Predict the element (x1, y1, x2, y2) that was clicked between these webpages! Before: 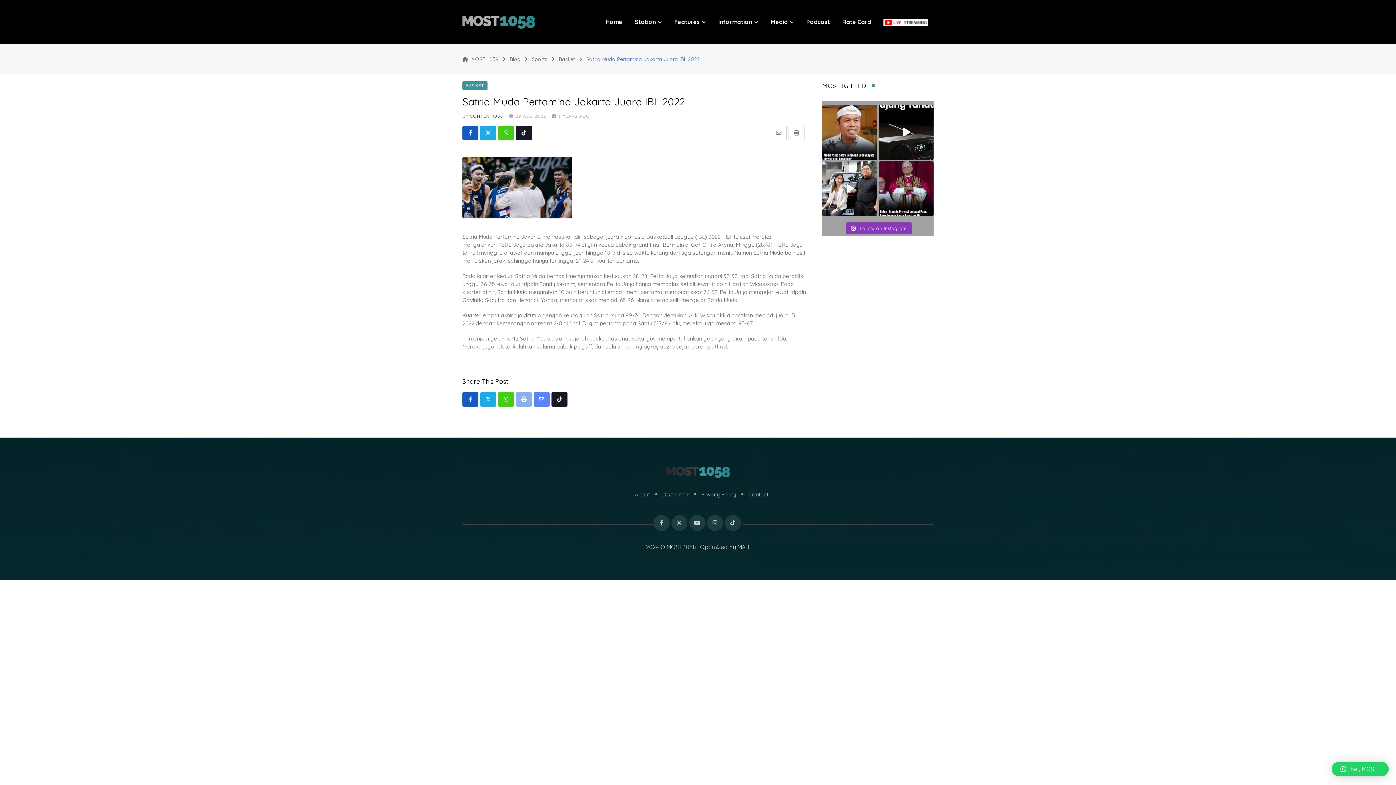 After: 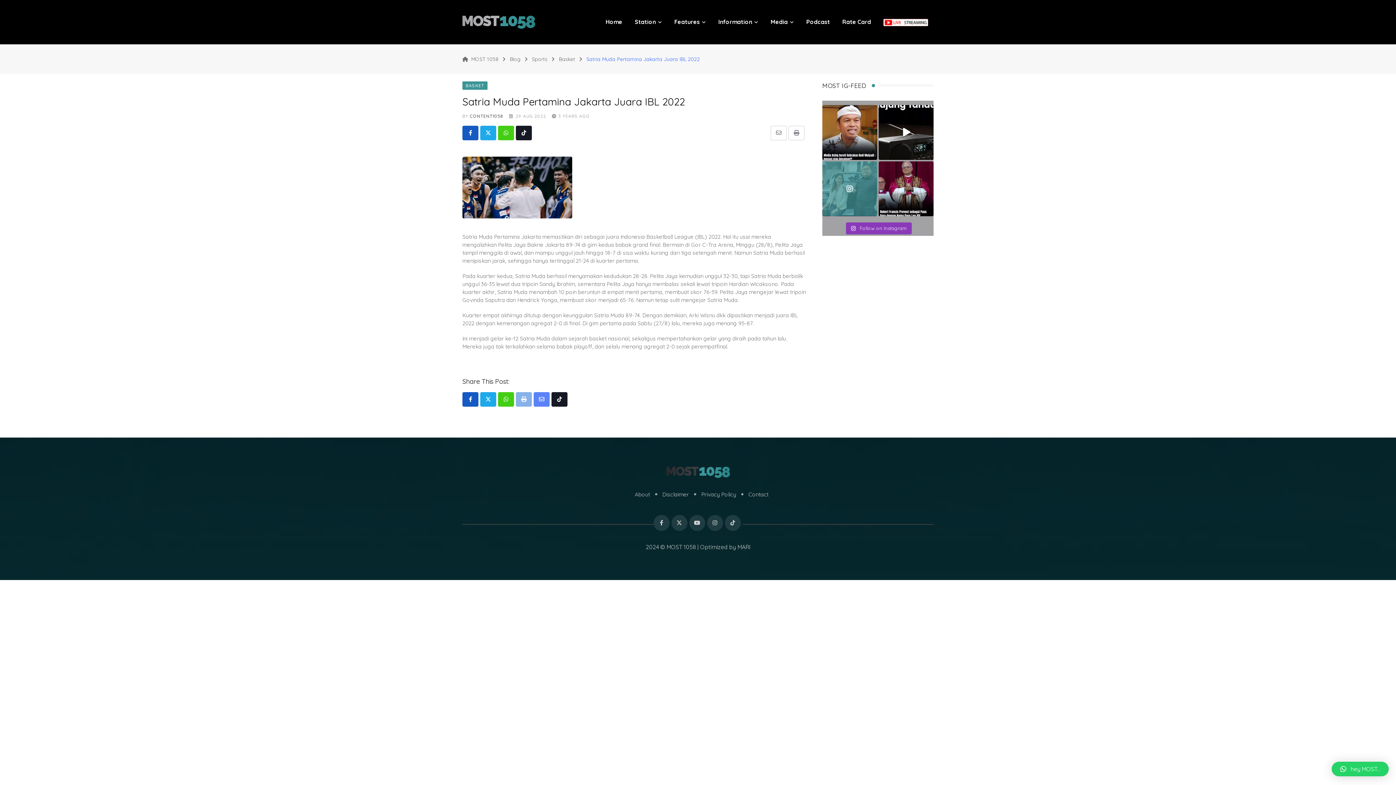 Action: bbox: (822, 161, 877, 216) label: GWM Tank 300 & 500 hadir sebagai SUV premium yang